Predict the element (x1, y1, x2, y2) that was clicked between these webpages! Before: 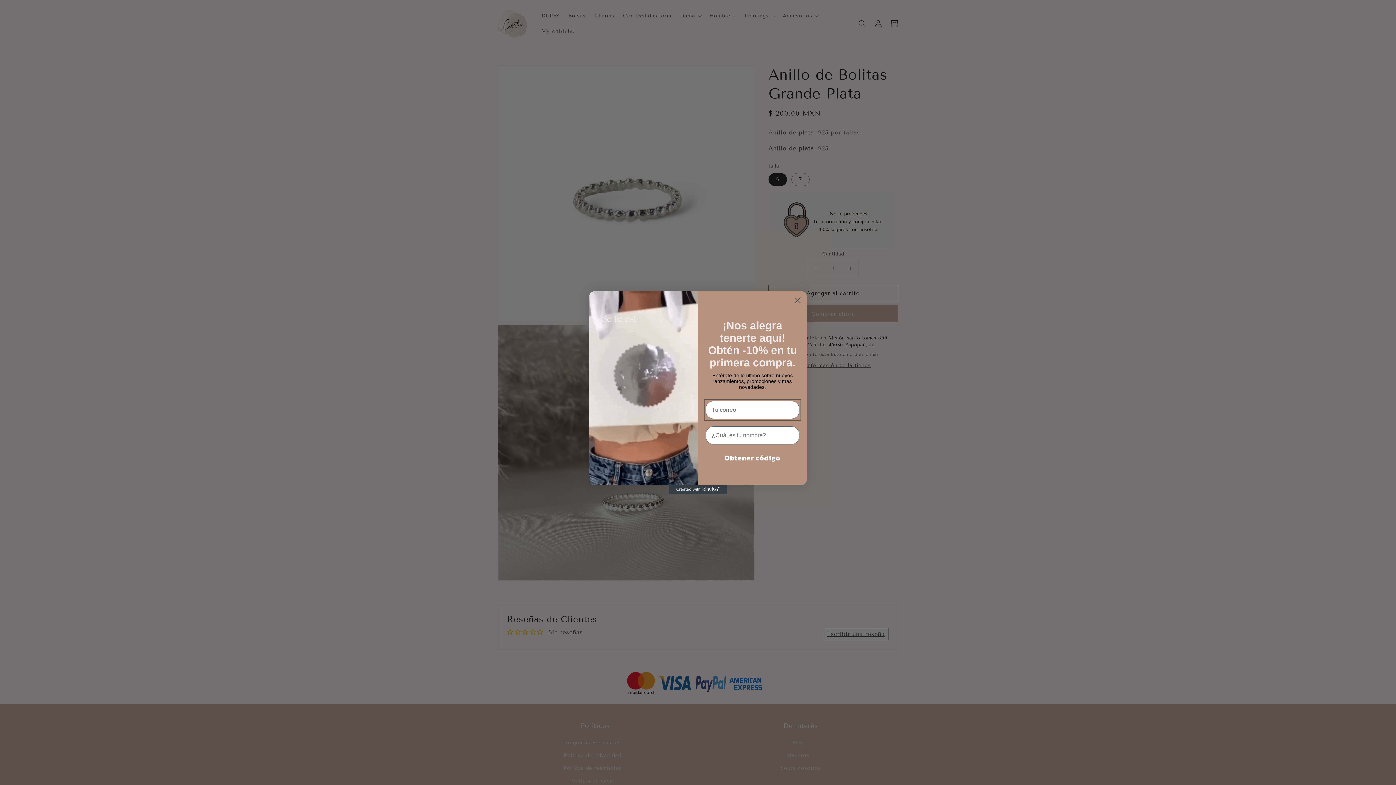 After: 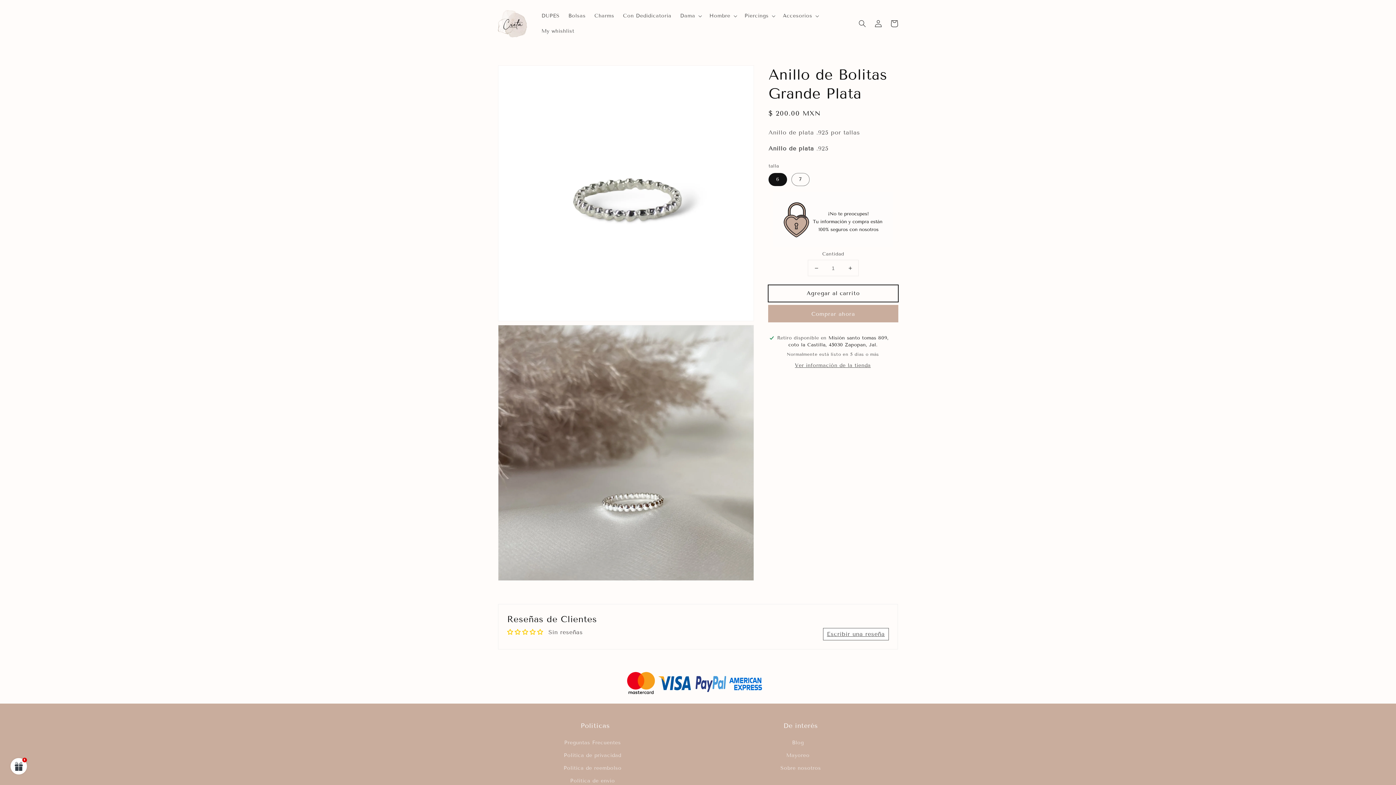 Action: label: Close dialog bbox: (791, 294, 804, 307)